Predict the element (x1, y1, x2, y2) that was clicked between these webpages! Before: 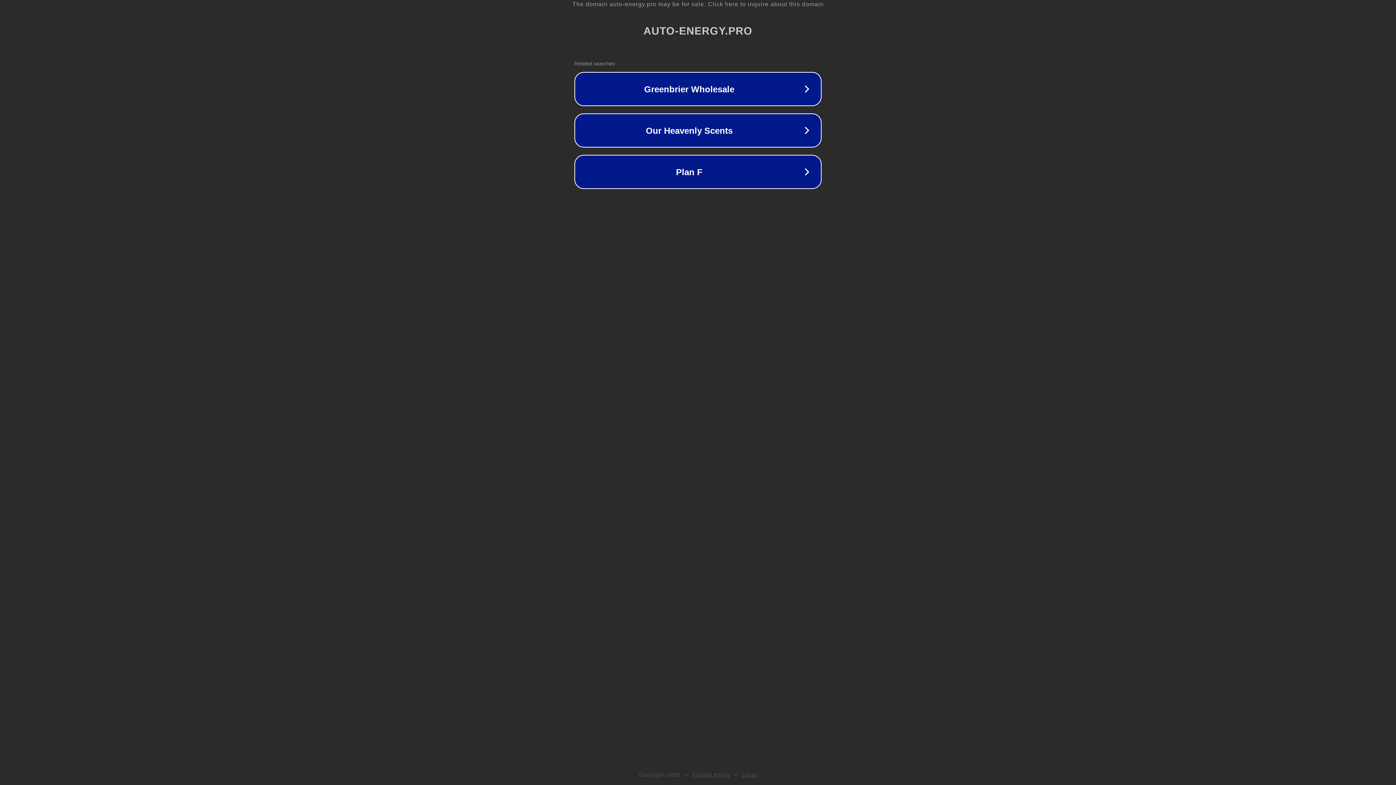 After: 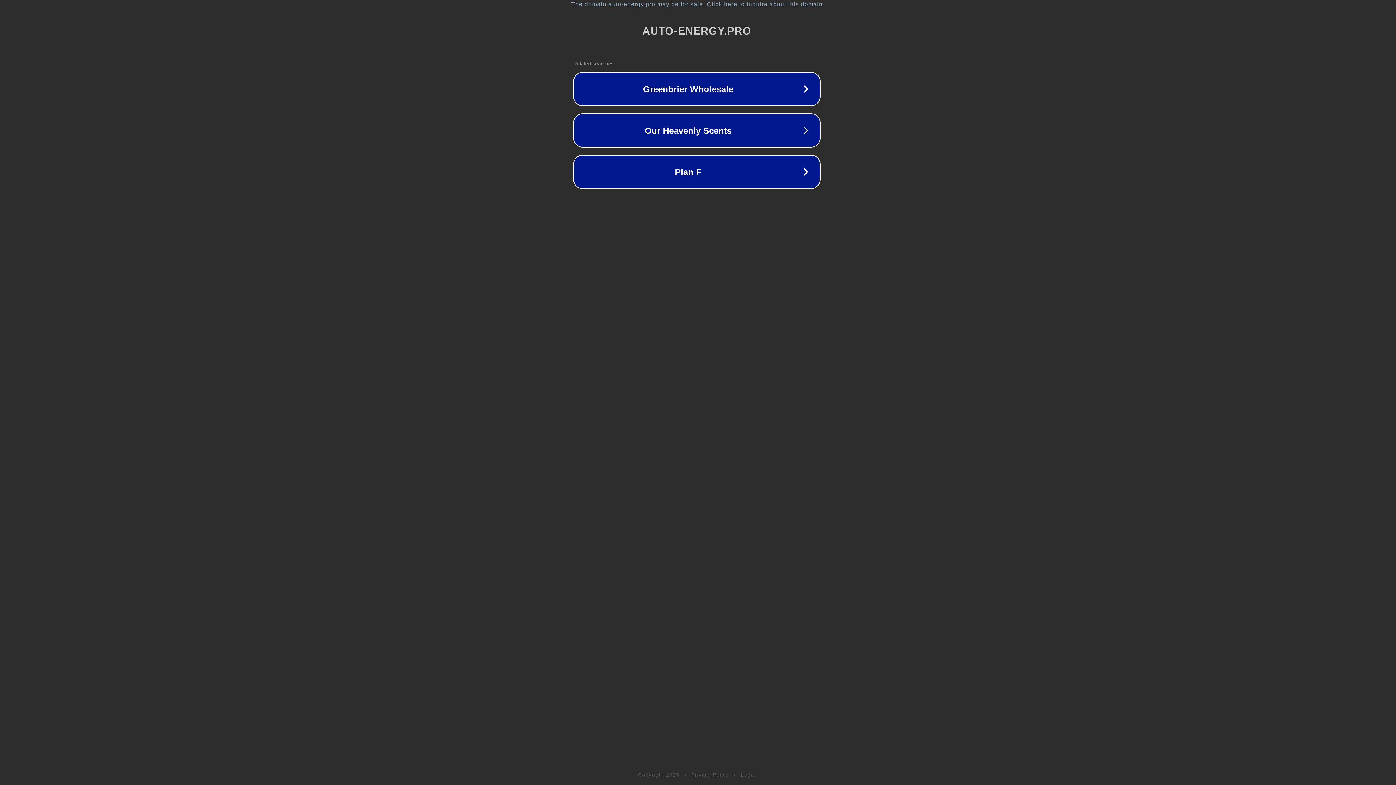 Action: bbox: (1, 1, 1397, 7) label: The domain auto-energy.pro may be for sale. Click here to inquire about this domain.